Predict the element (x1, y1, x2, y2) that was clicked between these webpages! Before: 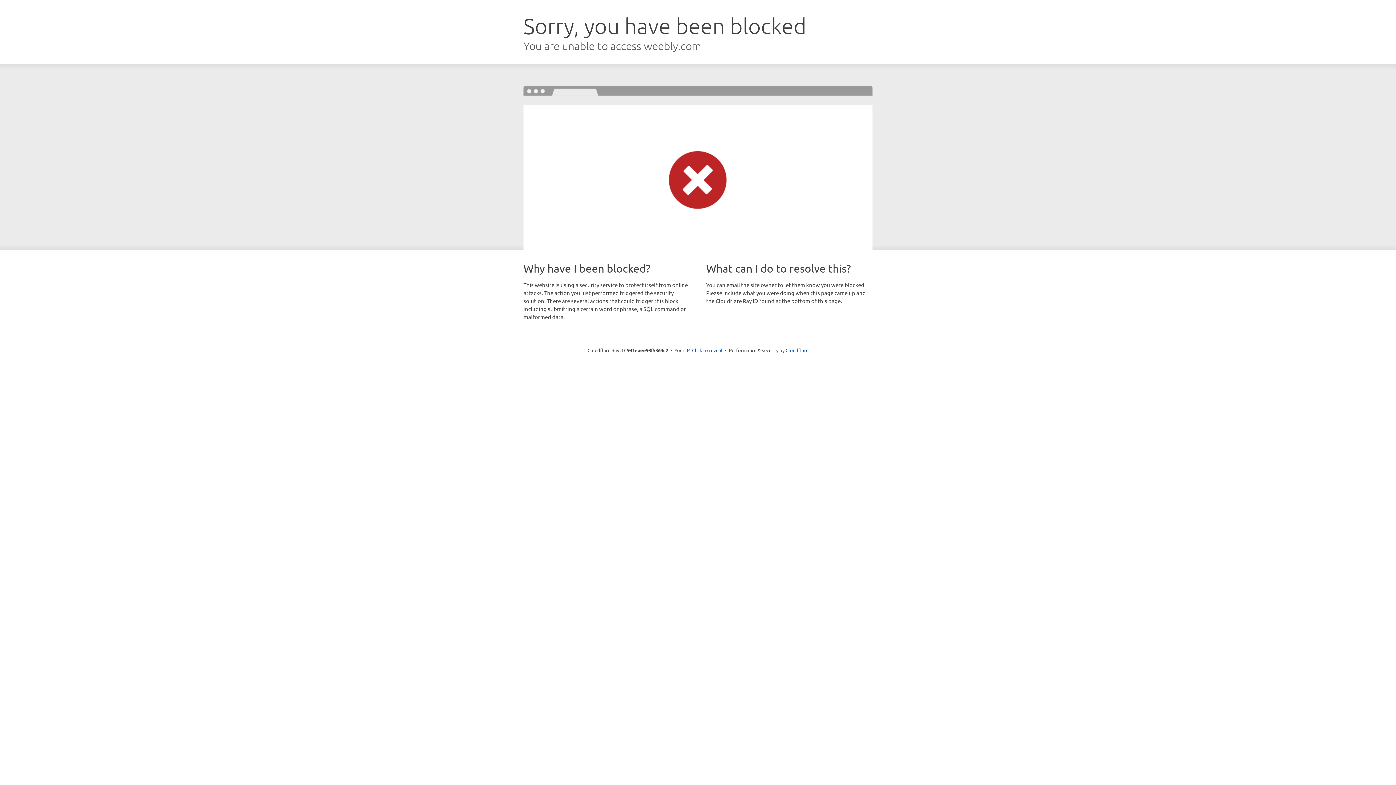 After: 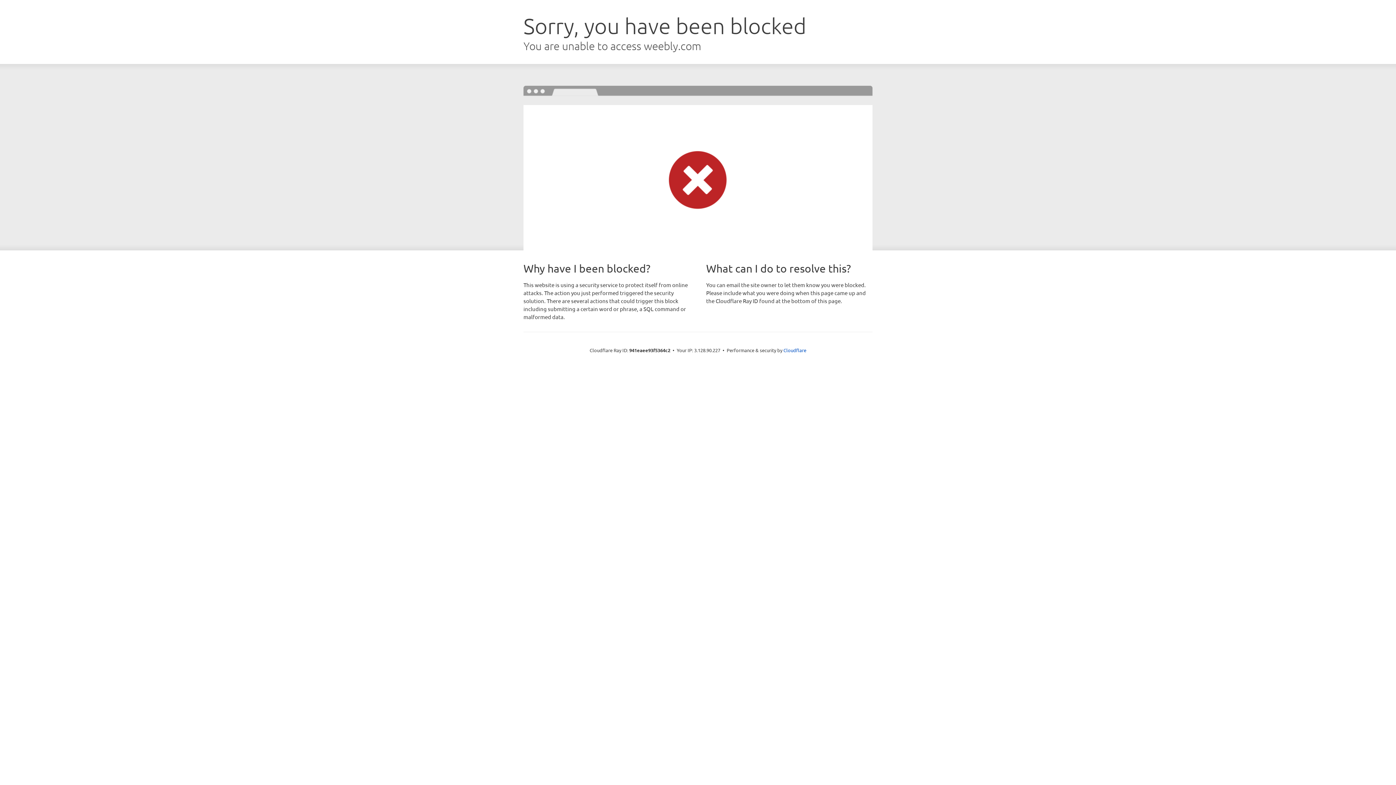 Action: bbox: (692, 346, 722, 353) label: Click to reveal